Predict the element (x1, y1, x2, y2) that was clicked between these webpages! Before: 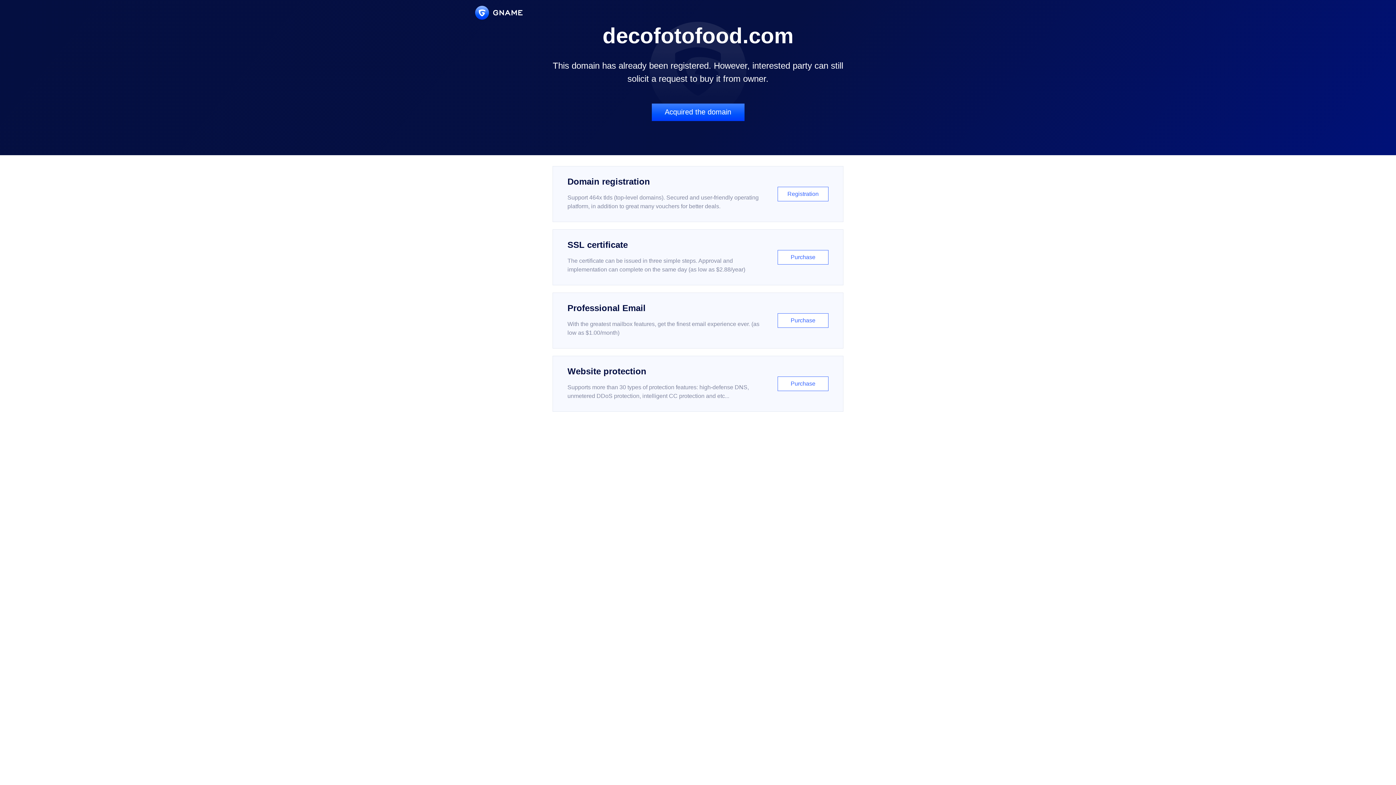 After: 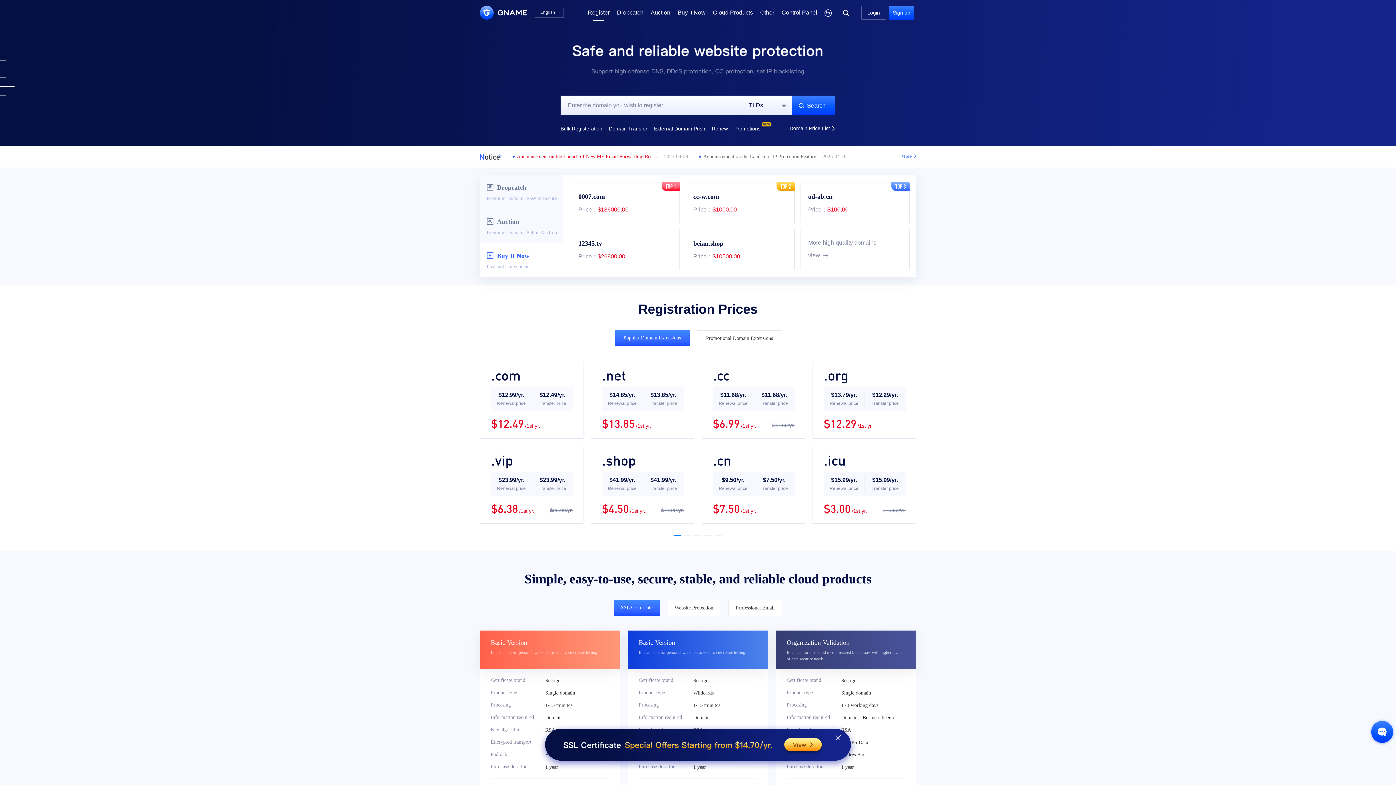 Action: bbox: (552, 166, 843, 222) label: Domain registration

Support 464x tlds (top-level domains). Secured and user-friendly operating platform, in addition to great many vouchers for better deals.

Registration